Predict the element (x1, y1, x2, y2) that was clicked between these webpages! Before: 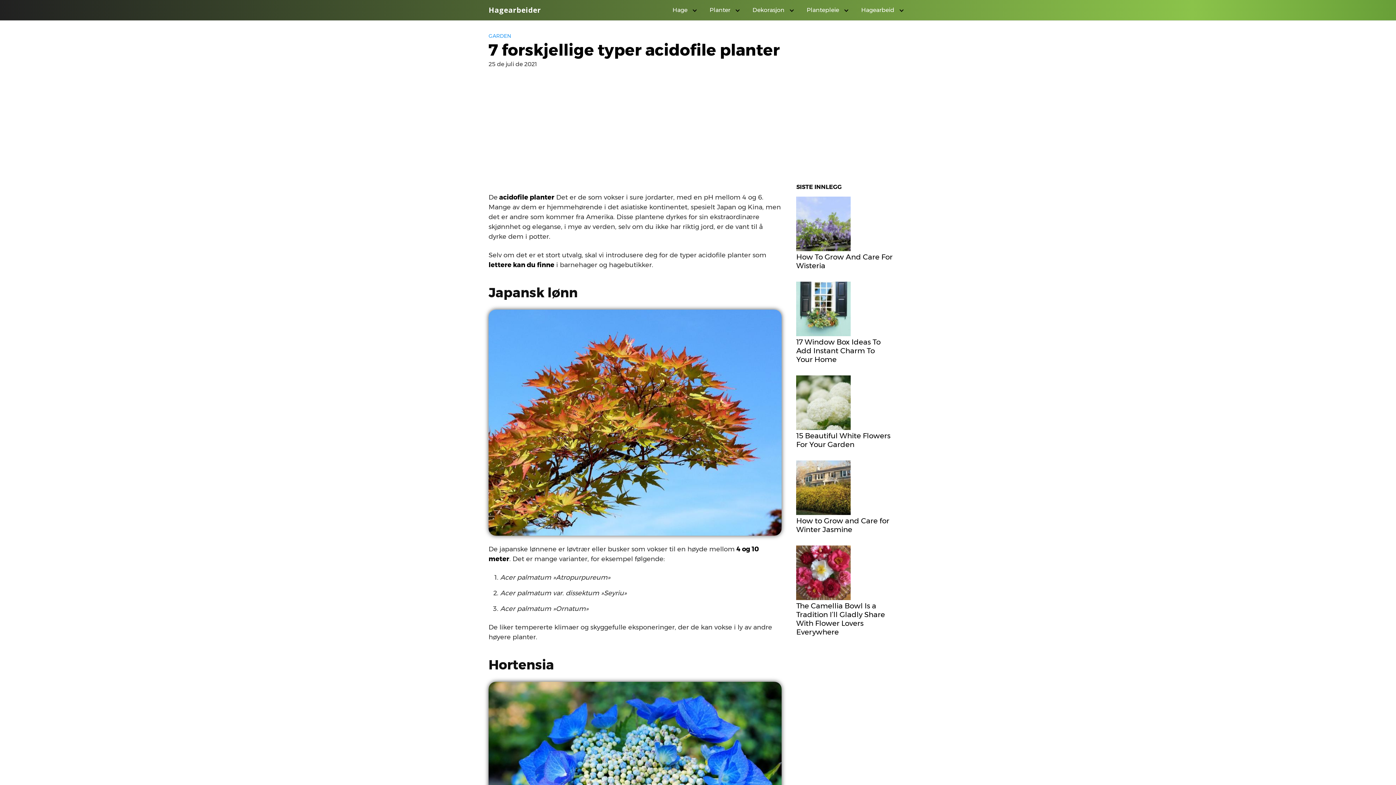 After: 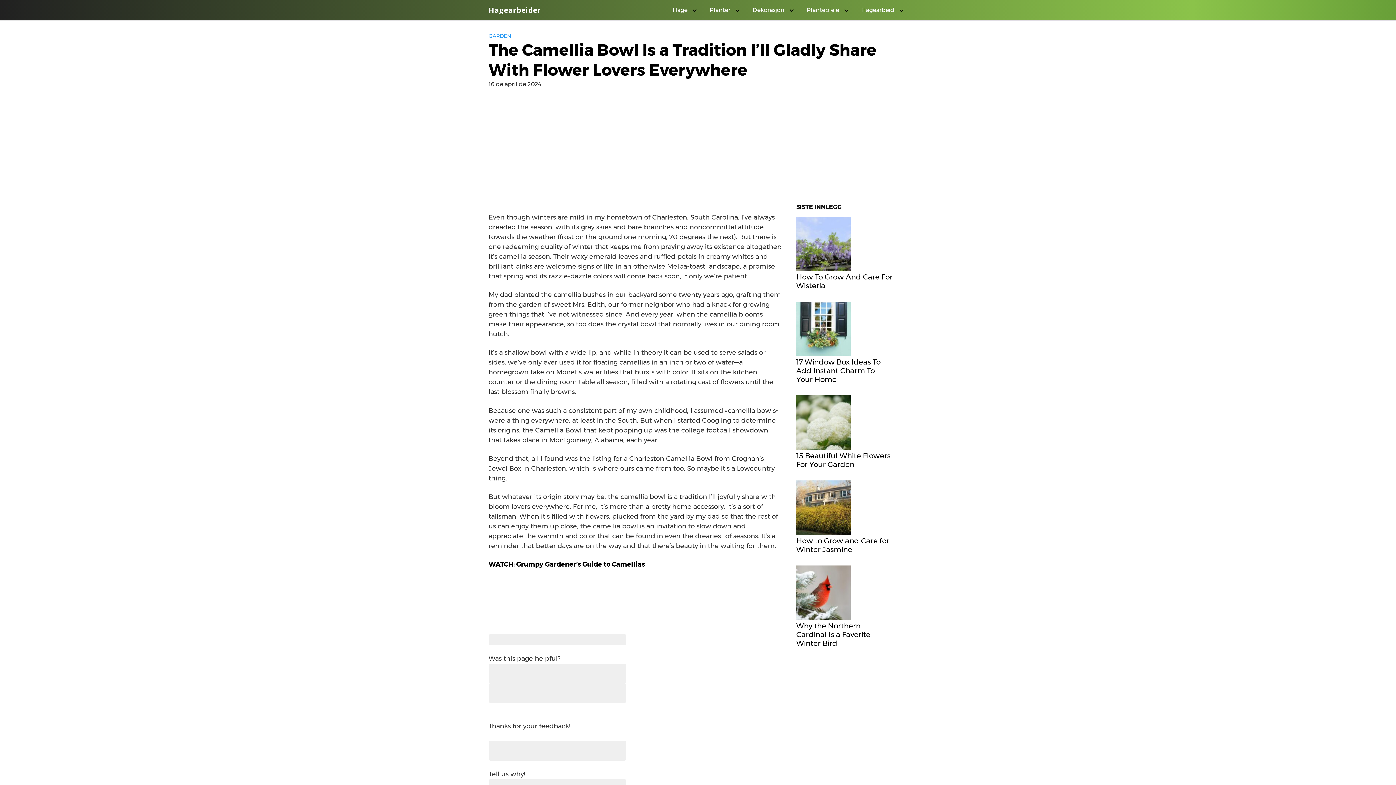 Action: label: The Camellia Bowl Is a Tradition I’ll Gladly Share With Flower Lovers Everywhere bbox: (796, 545, 893, 636)